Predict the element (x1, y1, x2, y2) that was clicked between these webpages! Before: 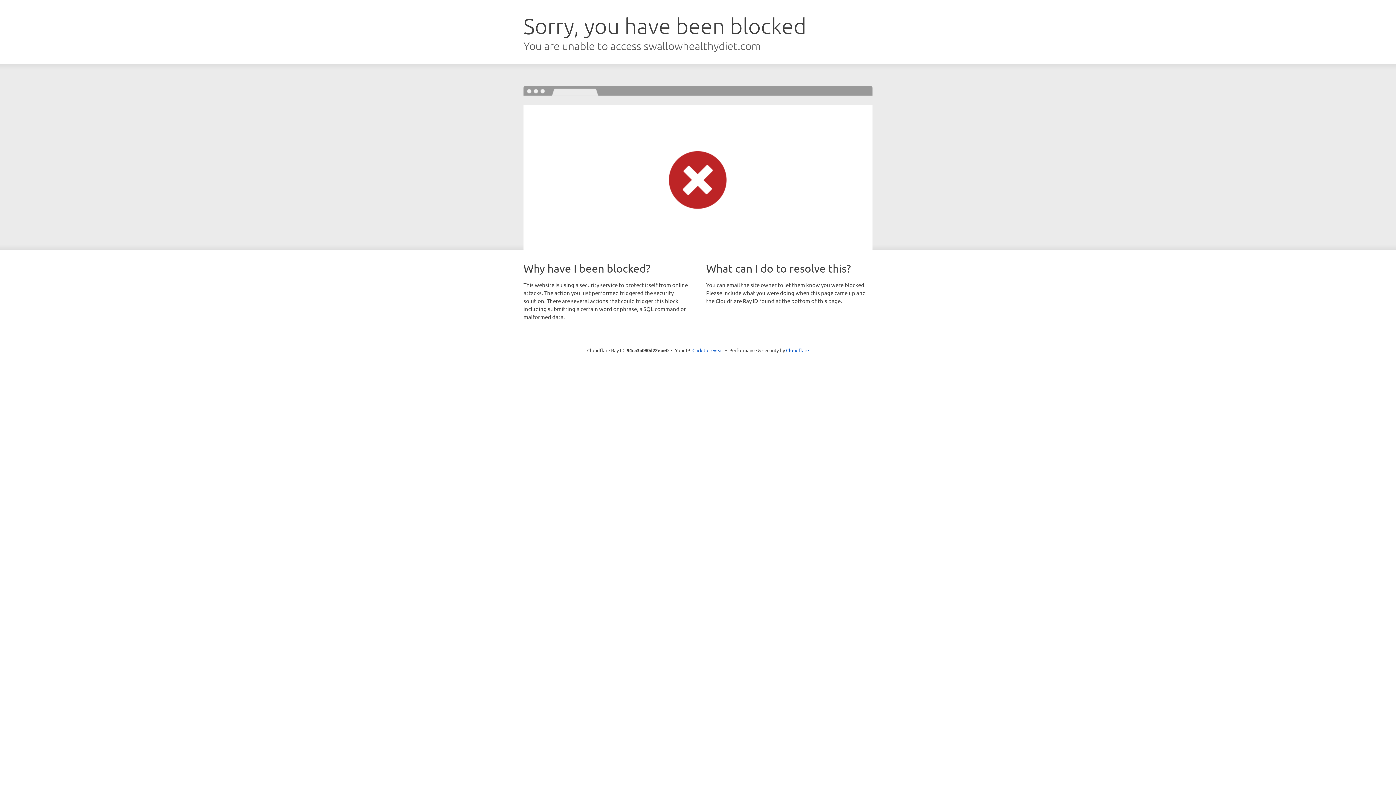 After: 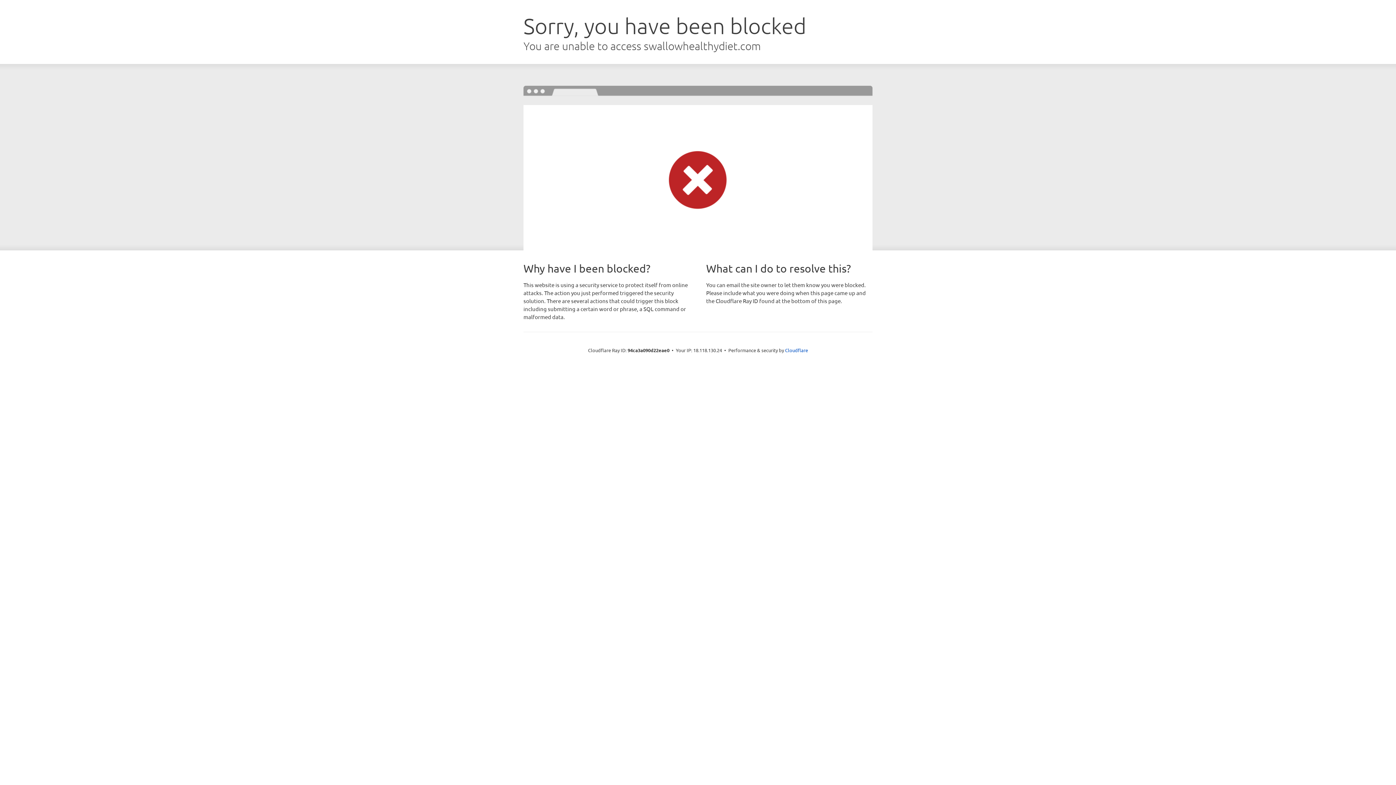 Action: bbox: (692, 346, 723, 353) label: Click to reveal